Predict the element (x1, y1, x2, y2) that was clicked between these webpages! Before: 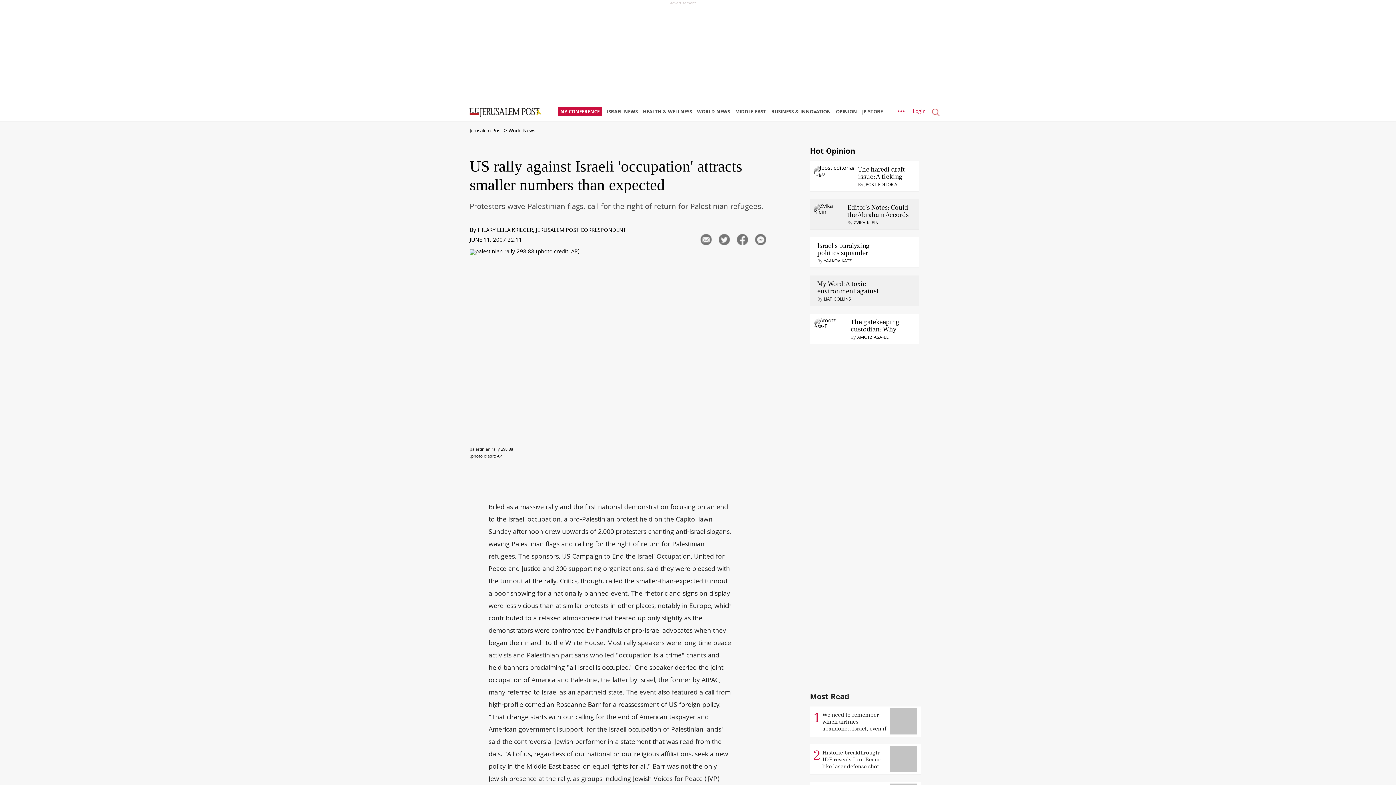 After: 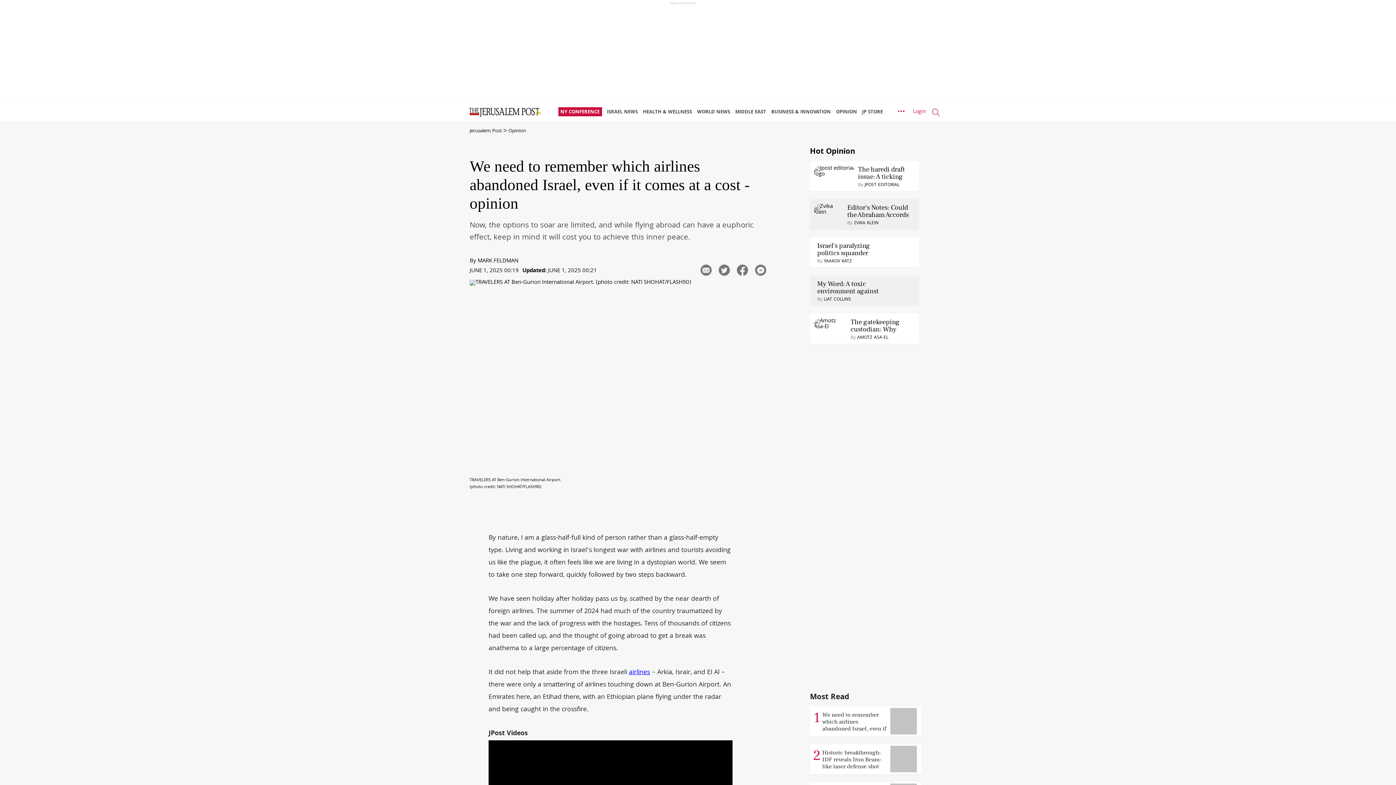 Action: label: 1
We need to remember which airlines abandoned Israel, even if it comes at a cost
  bbox: (810, 729, 918, 738)